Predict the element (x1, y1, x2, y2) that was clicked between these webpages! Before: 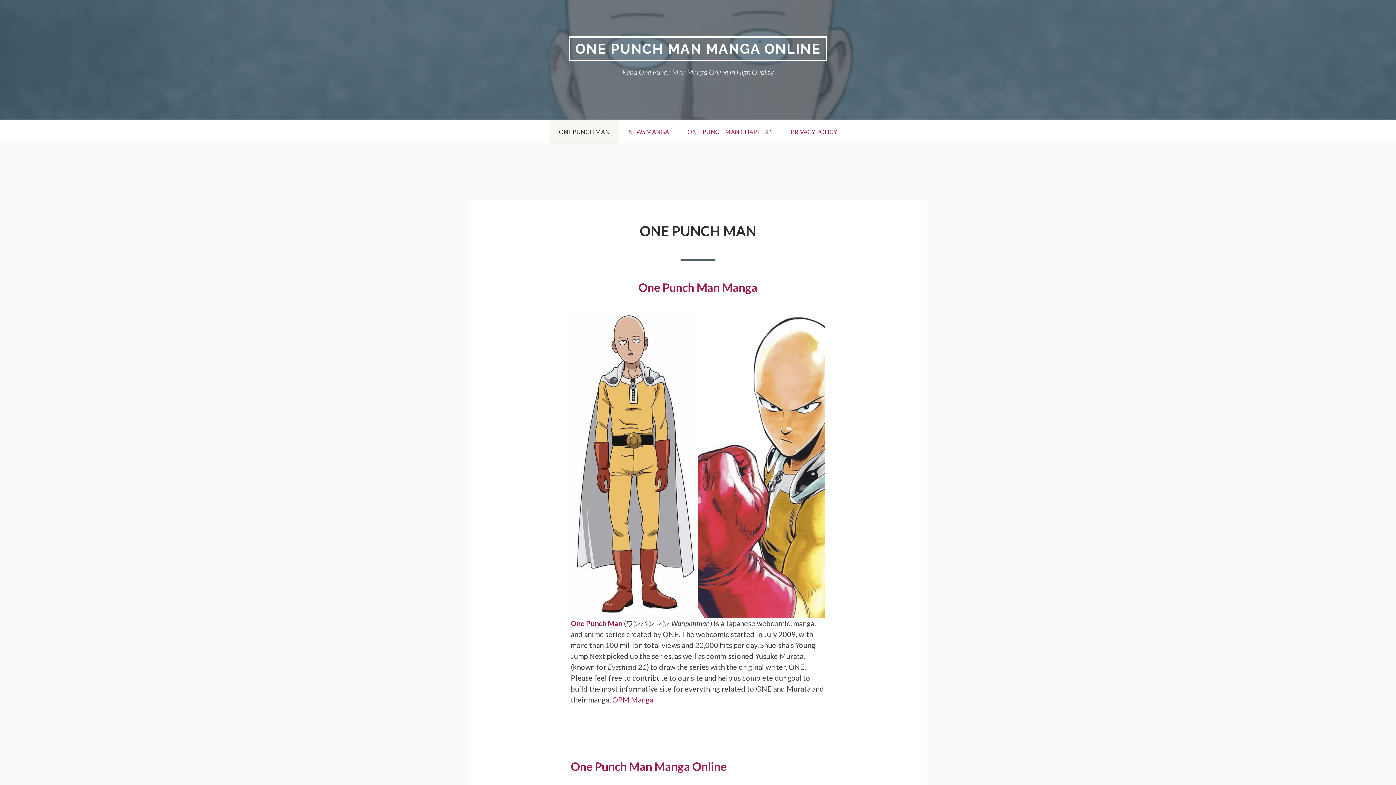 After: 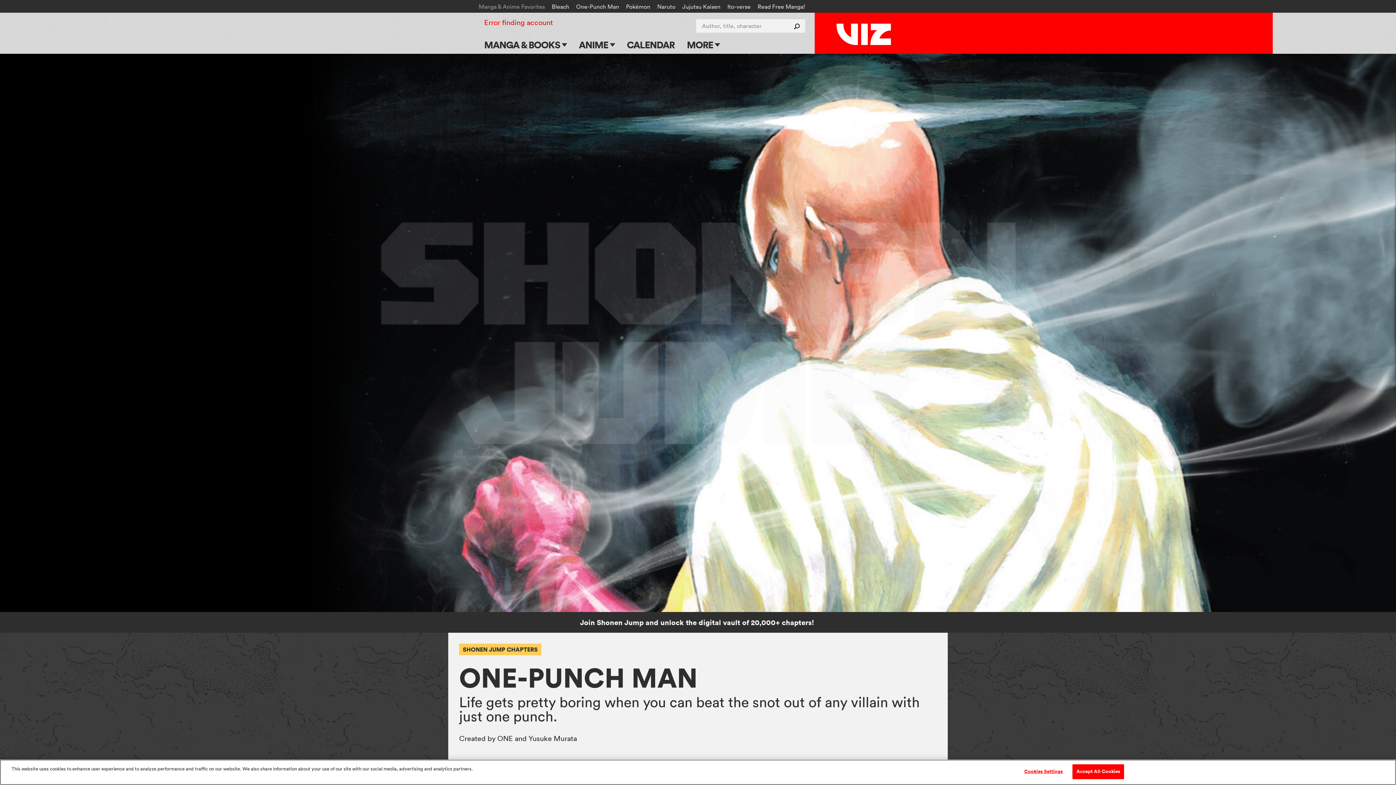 Action: bbox: (570, 619, 622, 627) label: One Punch Man